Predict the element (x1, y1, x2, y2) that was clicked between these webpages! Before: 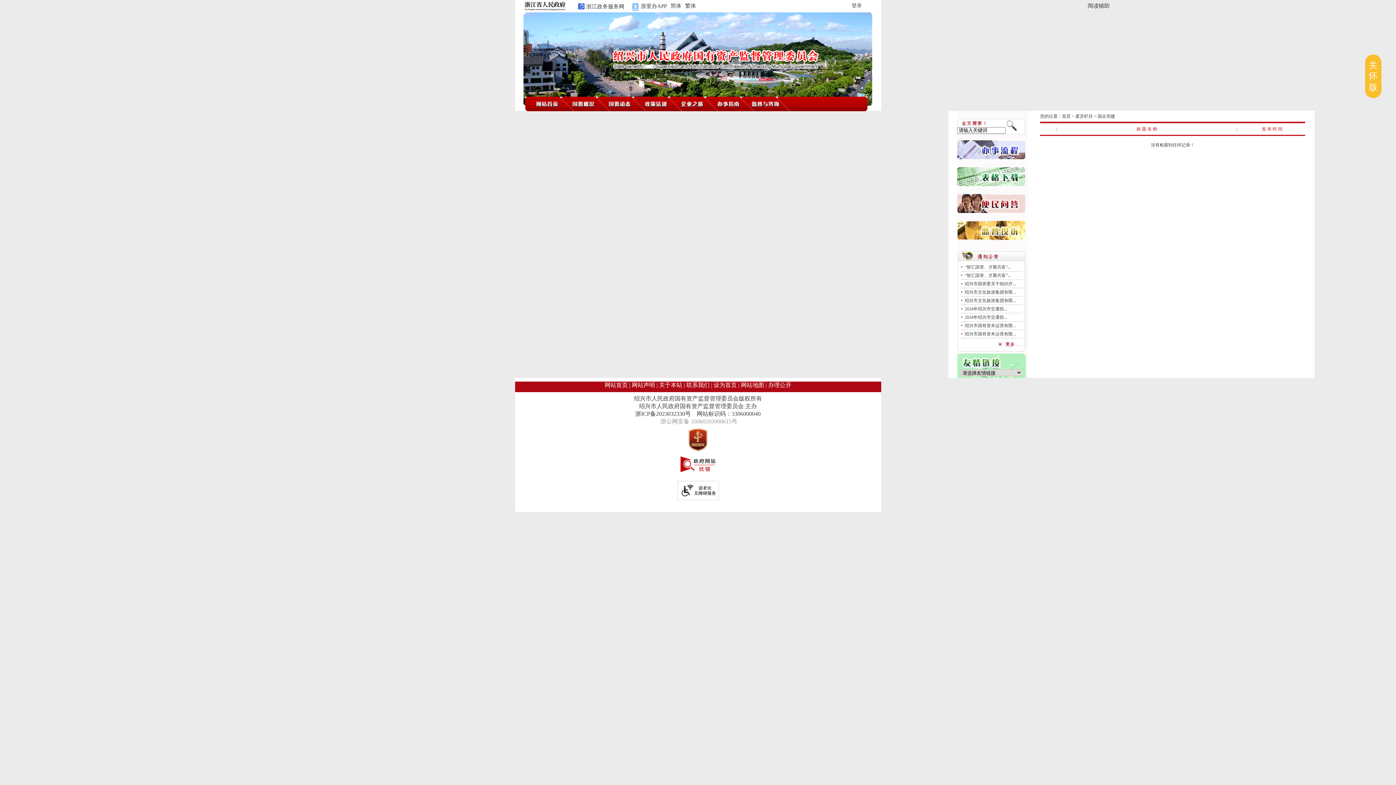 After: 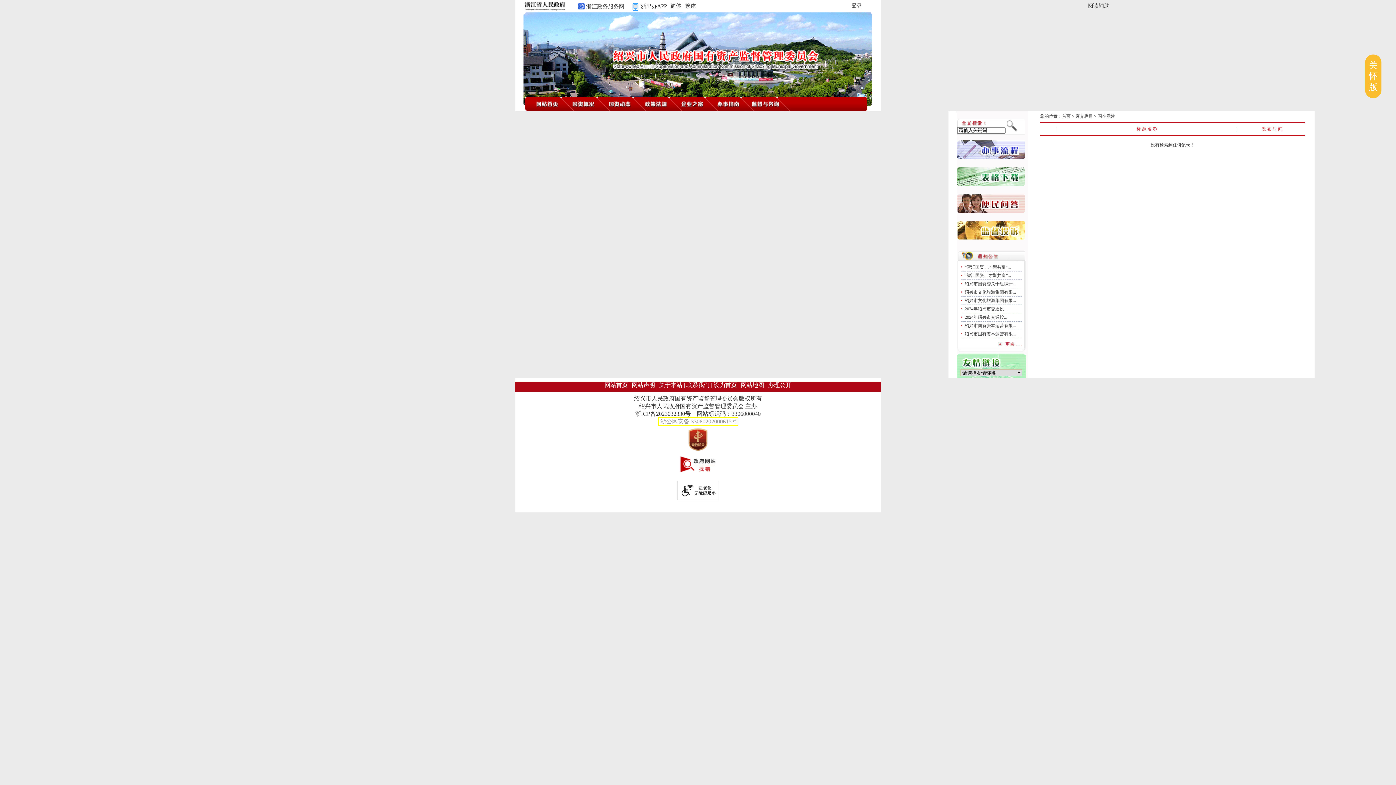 Action: label: 浙公网安备 33060202000615号 bbox: (658, 418, 737, 425)